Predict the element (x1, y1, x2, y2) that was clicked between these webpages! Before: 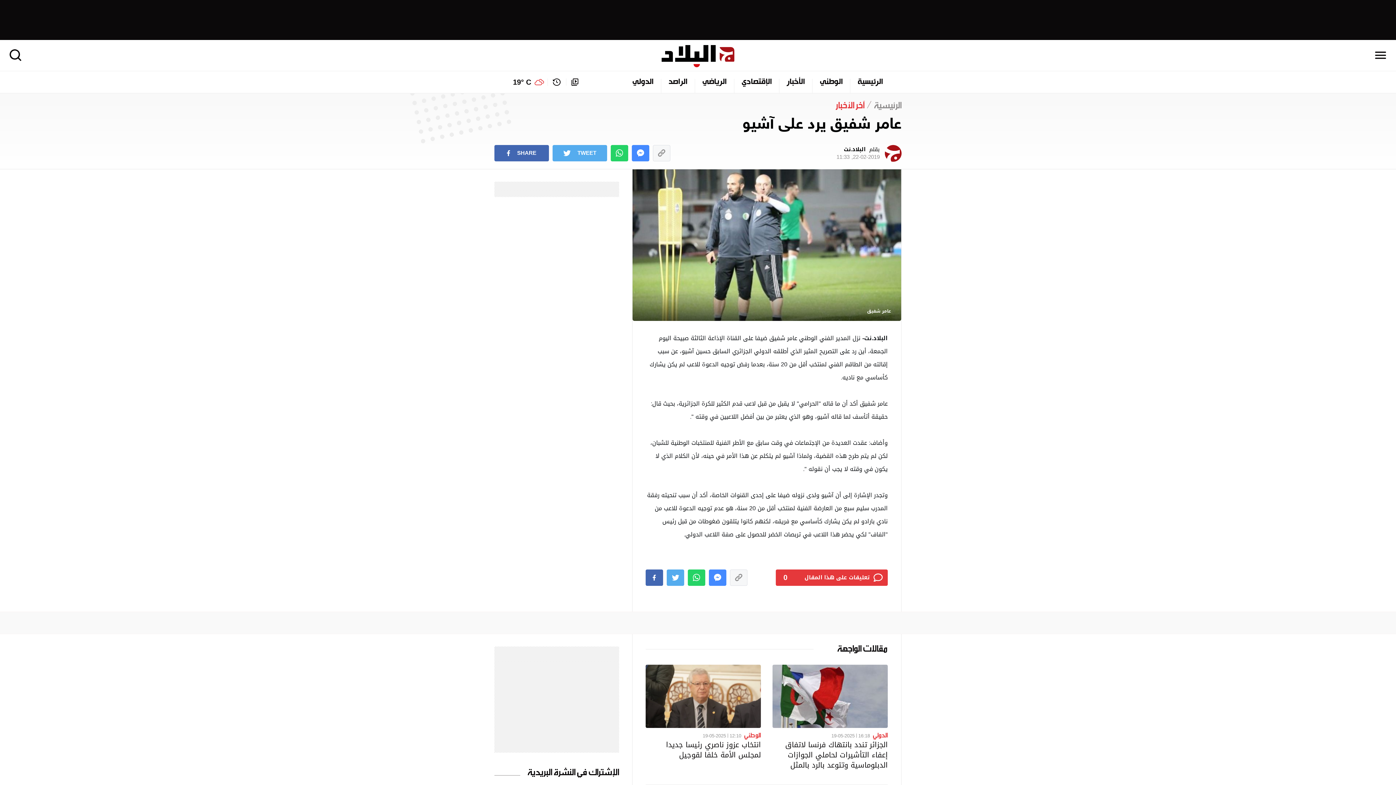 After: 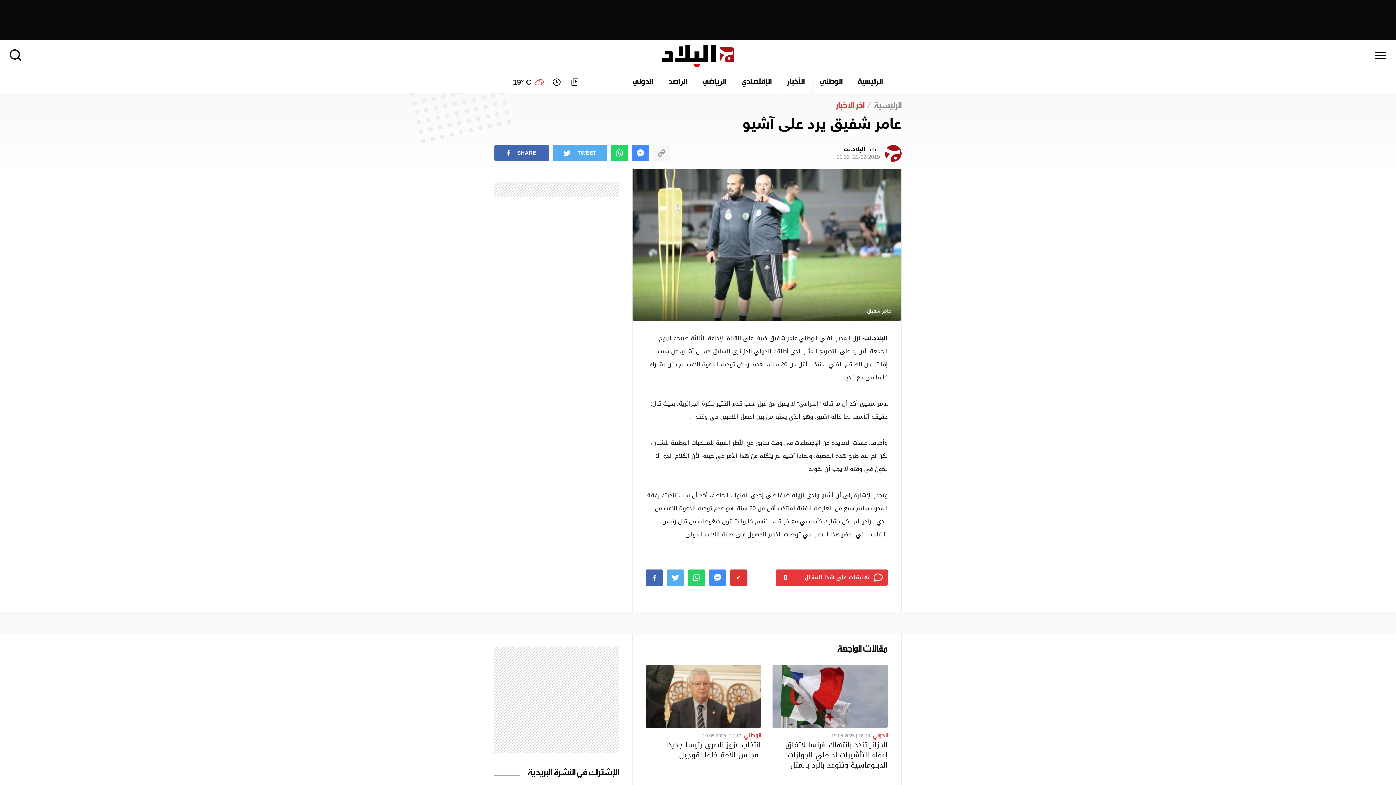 Action: bbox: (730, 569, 747, 586) label: SHORTLINK